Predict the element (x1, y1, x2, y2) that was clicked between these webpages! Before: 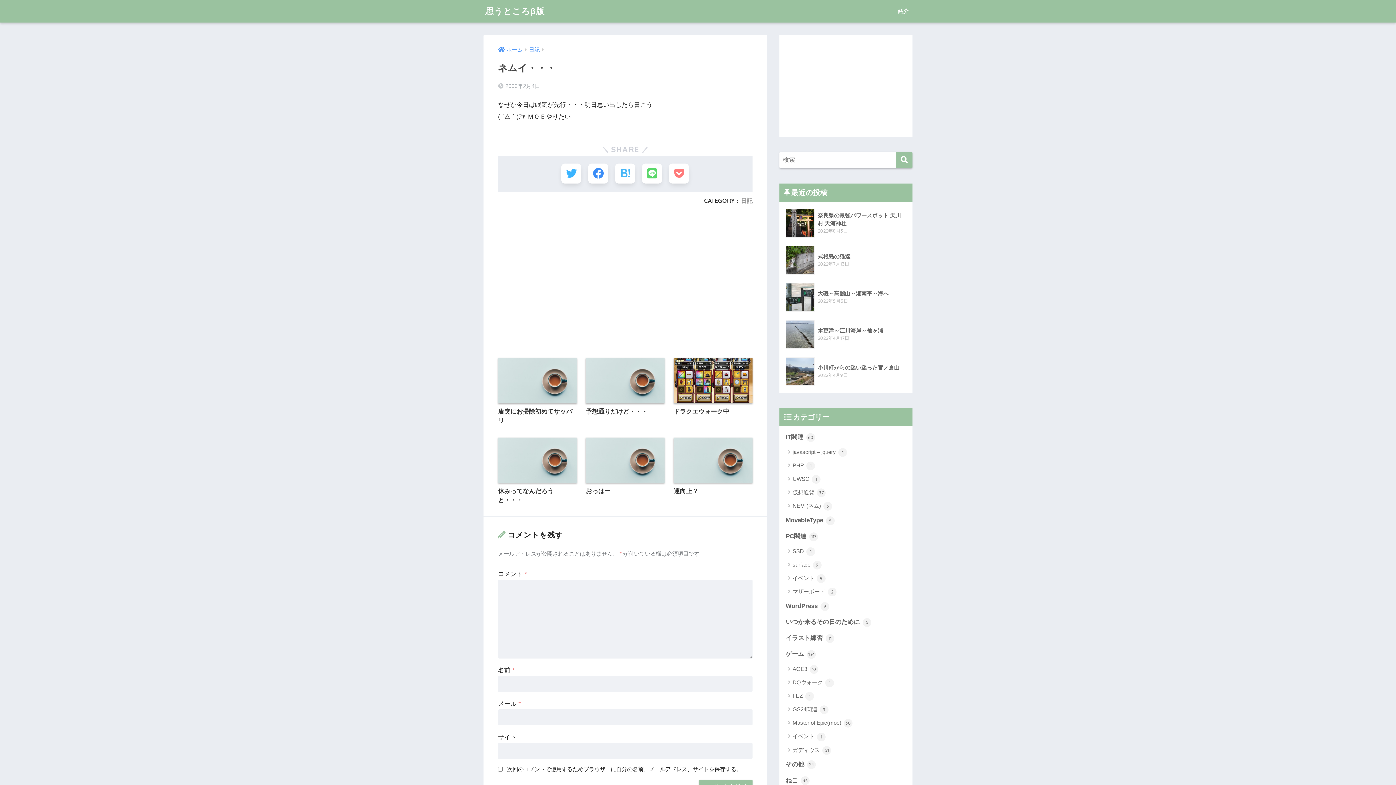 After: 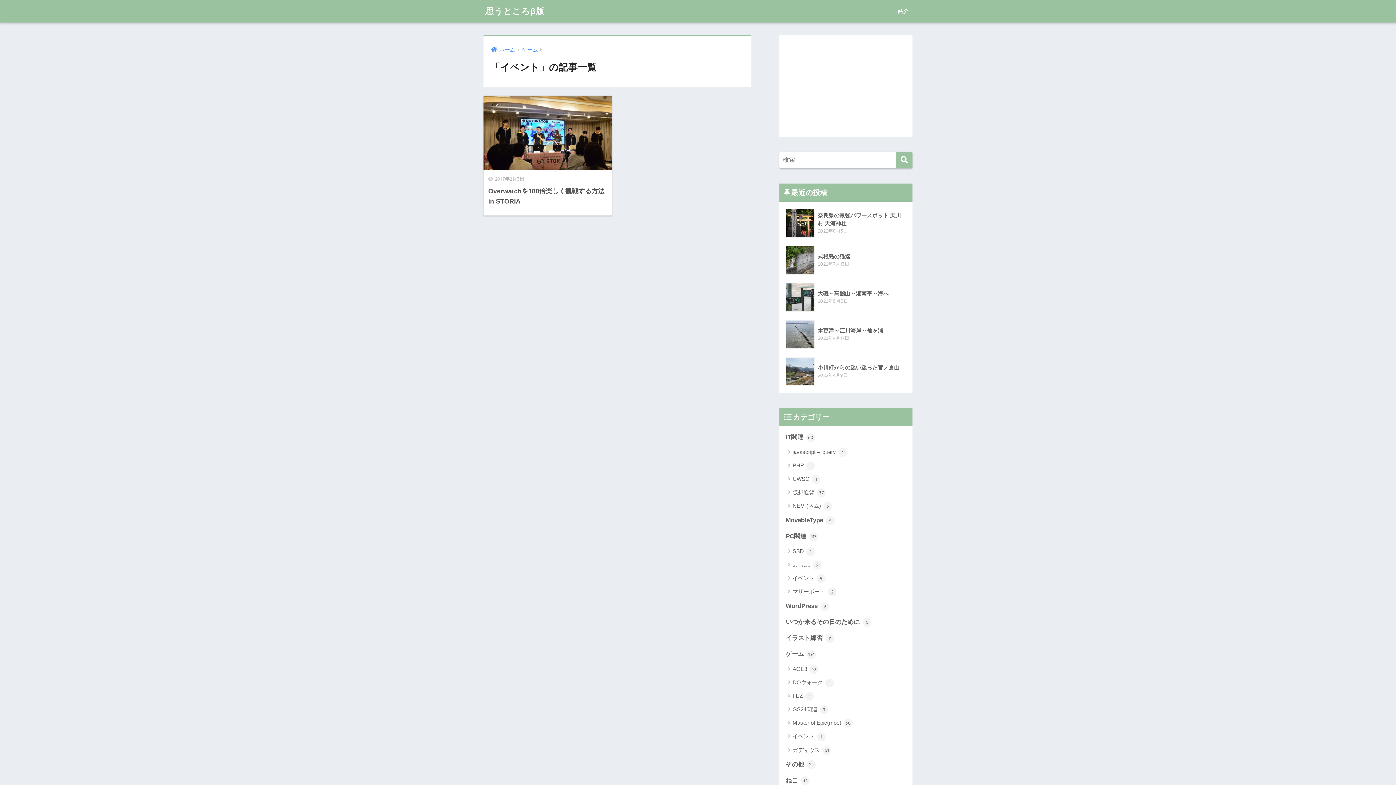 Action: label: イベント 1 bbox: (783, 729, 909, 743)